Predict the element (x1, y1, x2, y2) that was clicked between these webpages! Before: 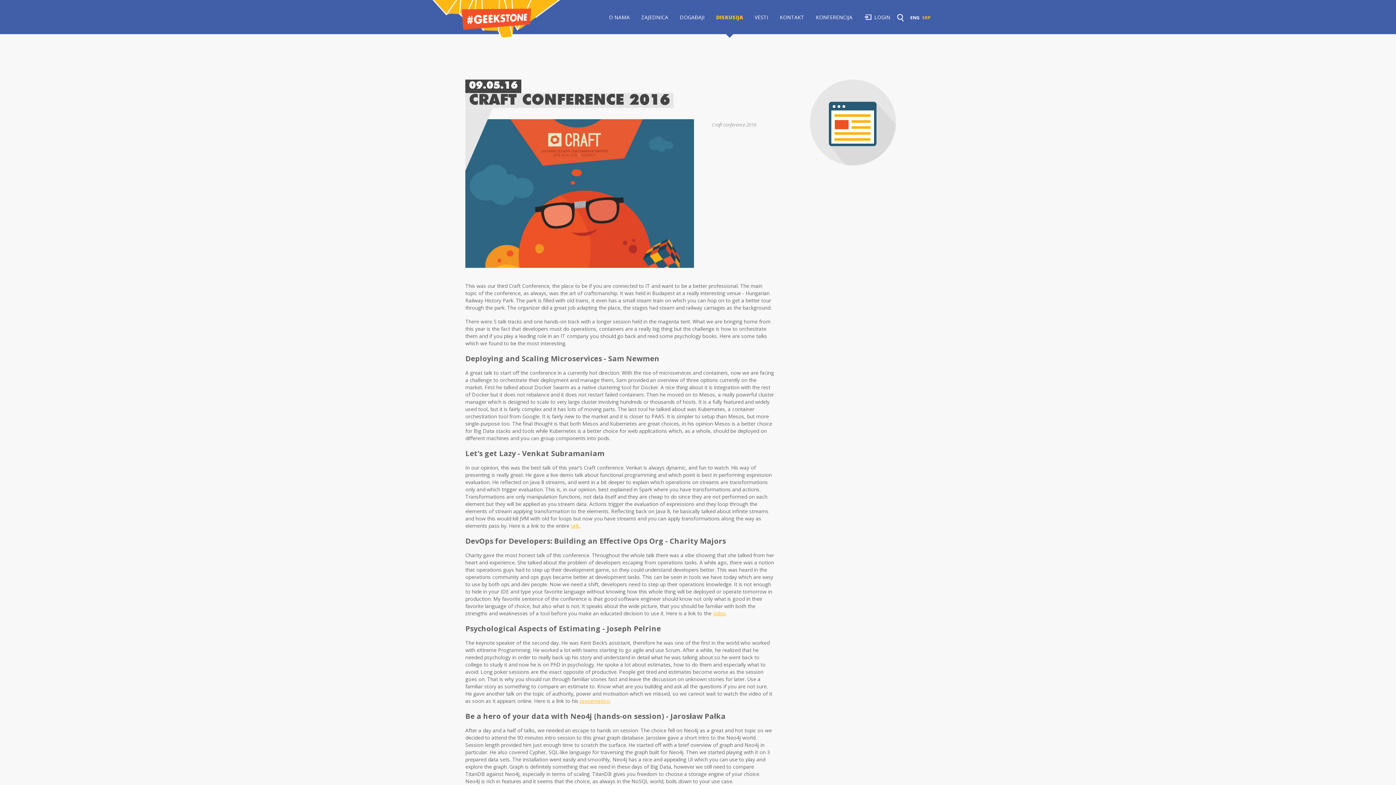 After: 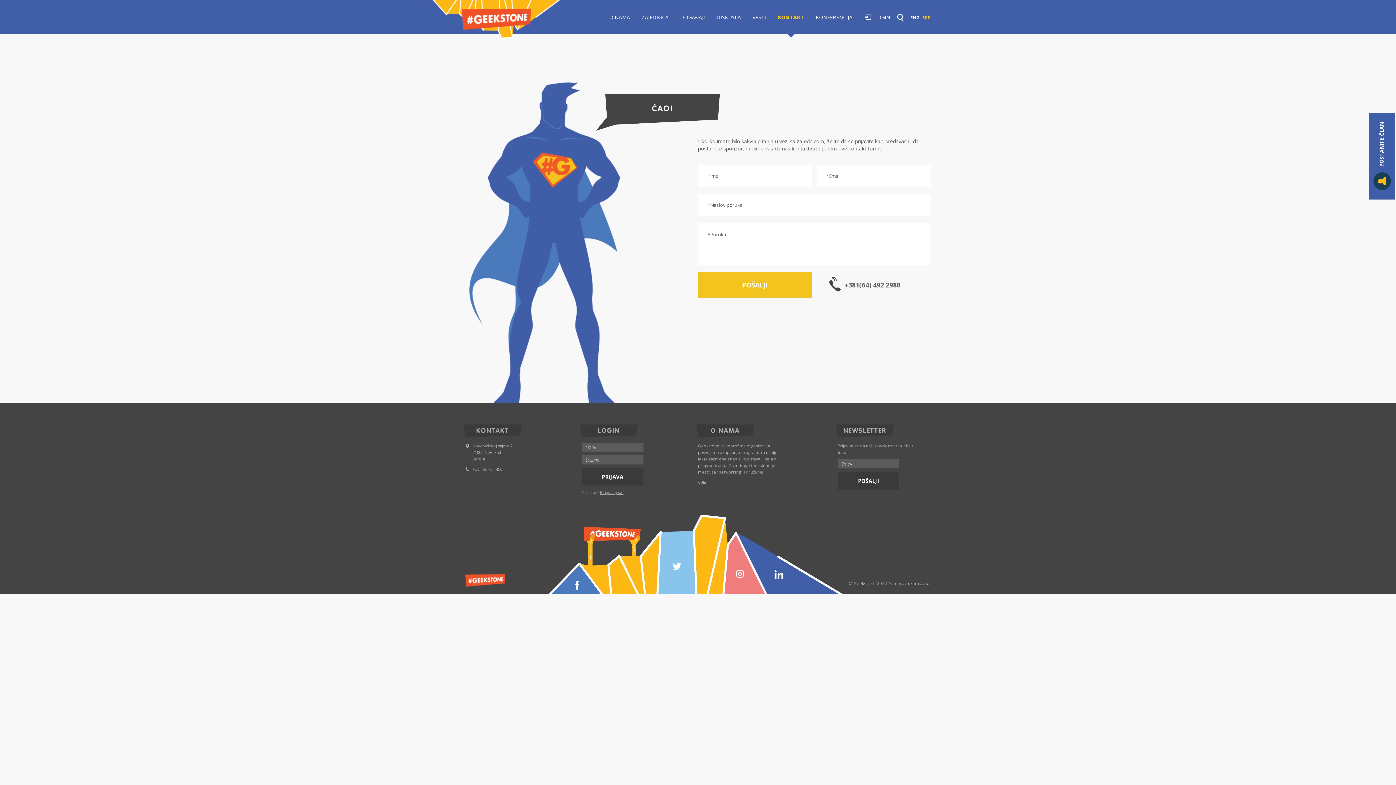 Action: label: KONTAKT bbox: (774, 6, 809, 28)